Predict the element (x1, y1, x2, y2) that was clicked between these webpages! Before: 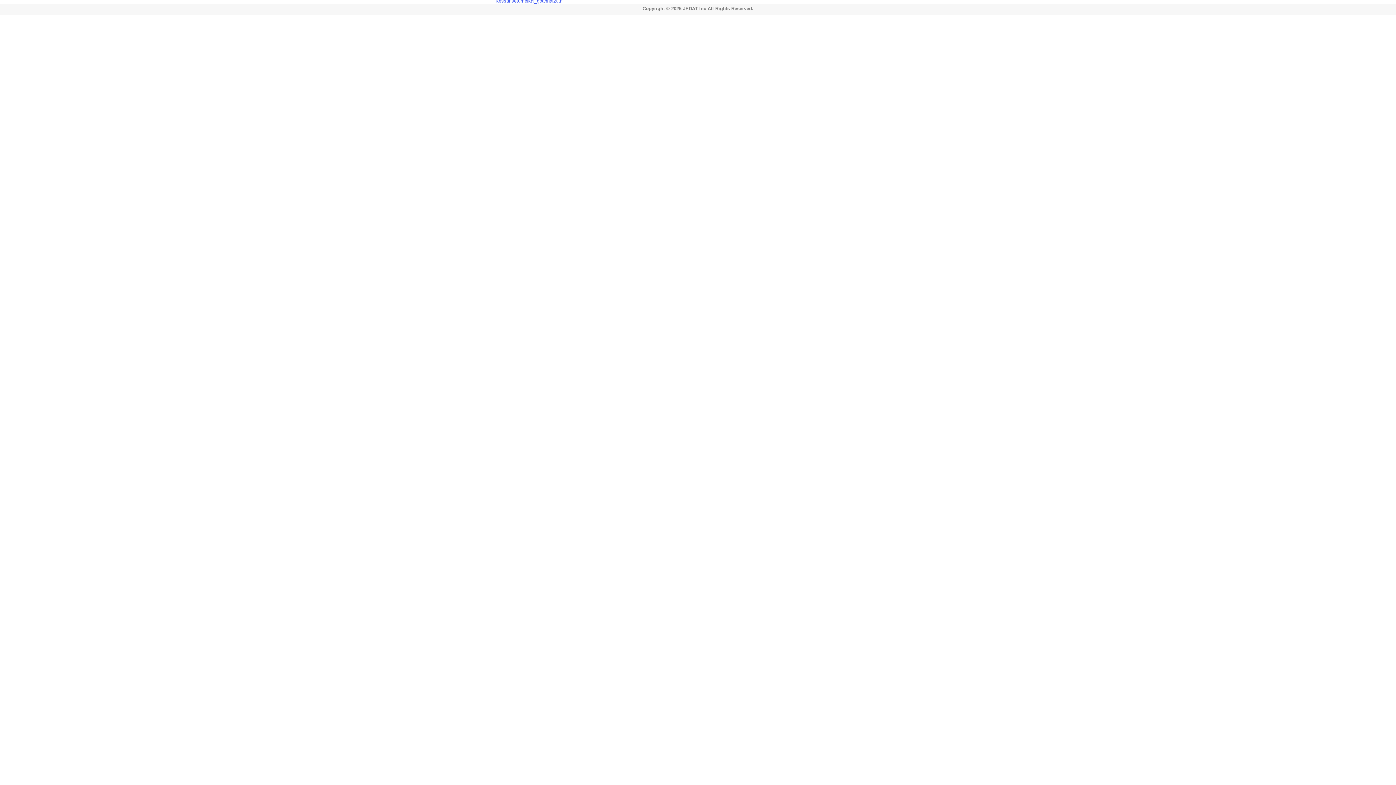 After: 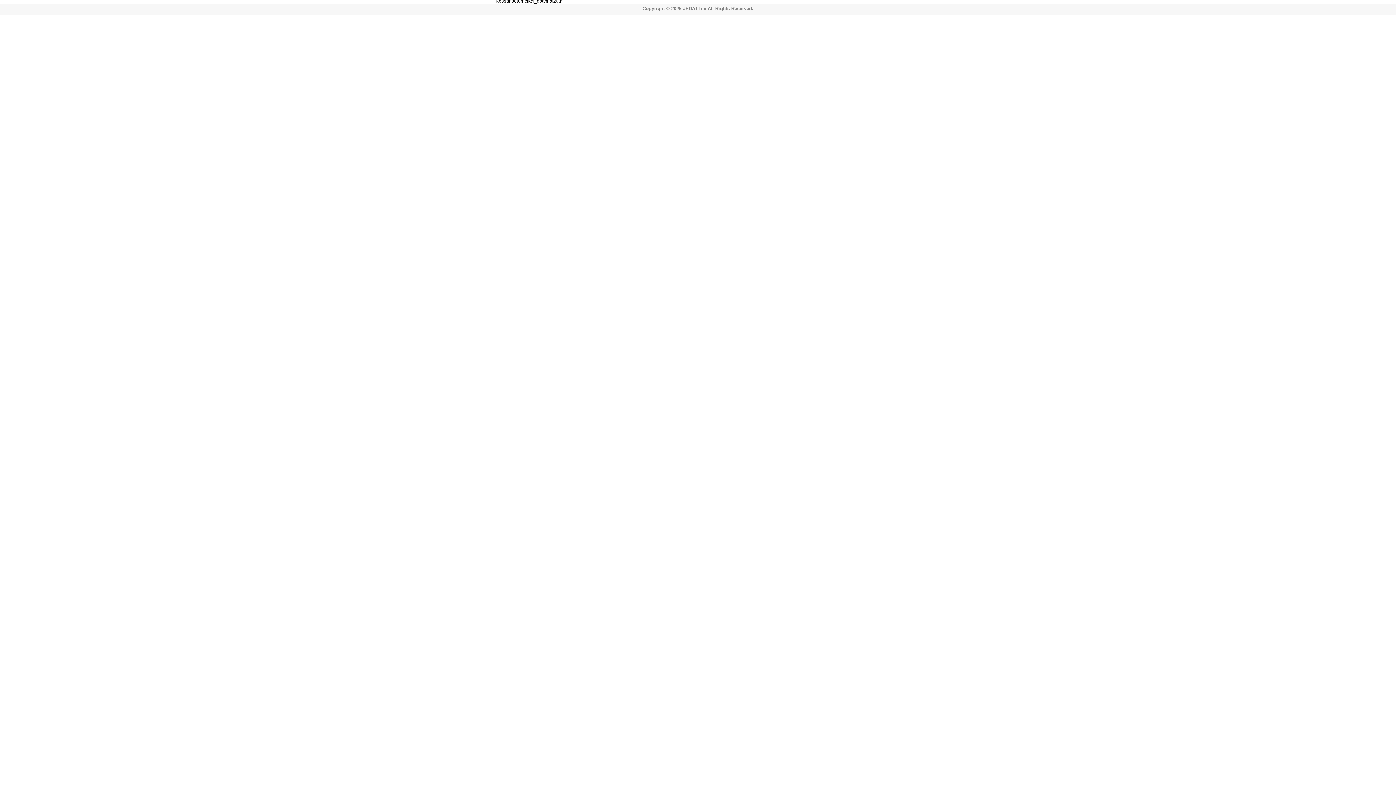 Action: bbox: (496, -1, 562, 3) label: kessansetumeikai_goannai20th